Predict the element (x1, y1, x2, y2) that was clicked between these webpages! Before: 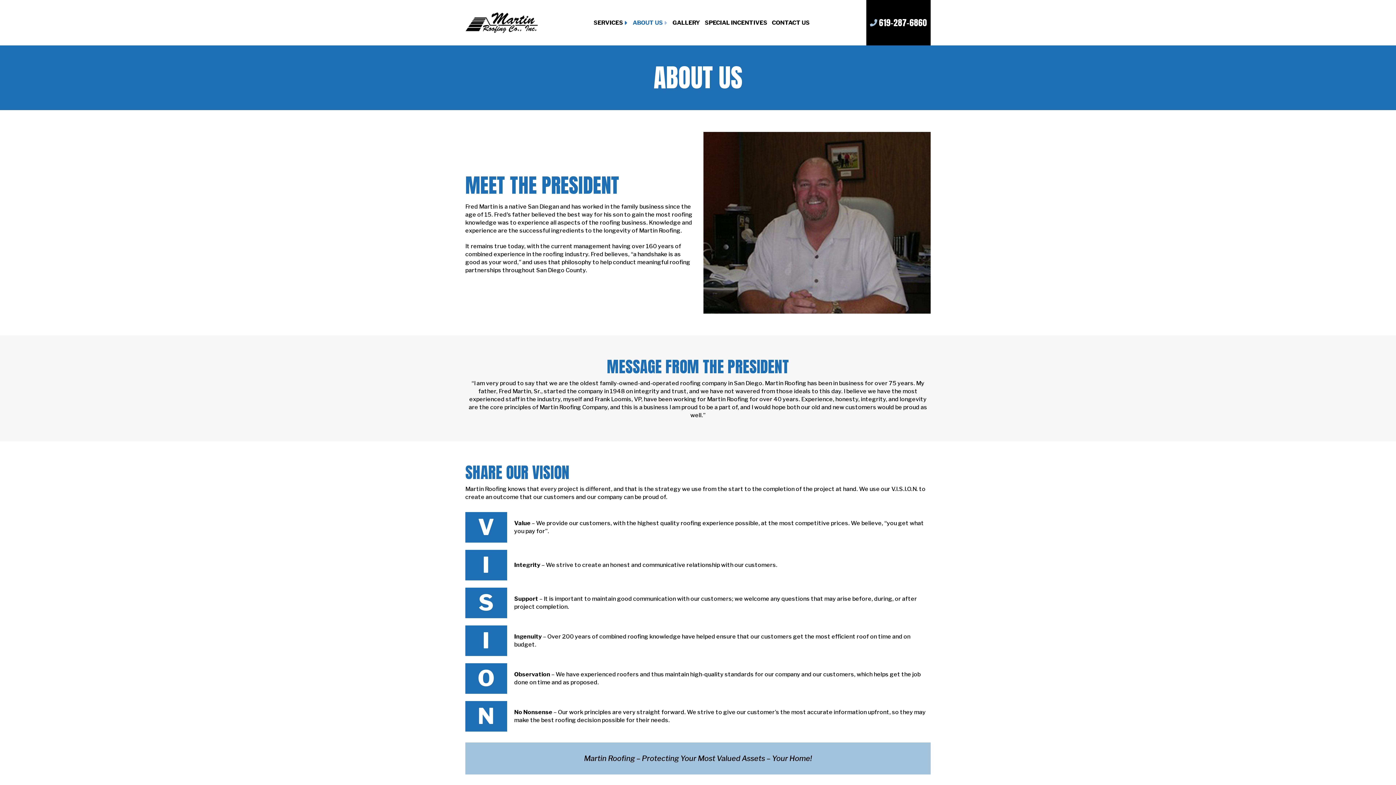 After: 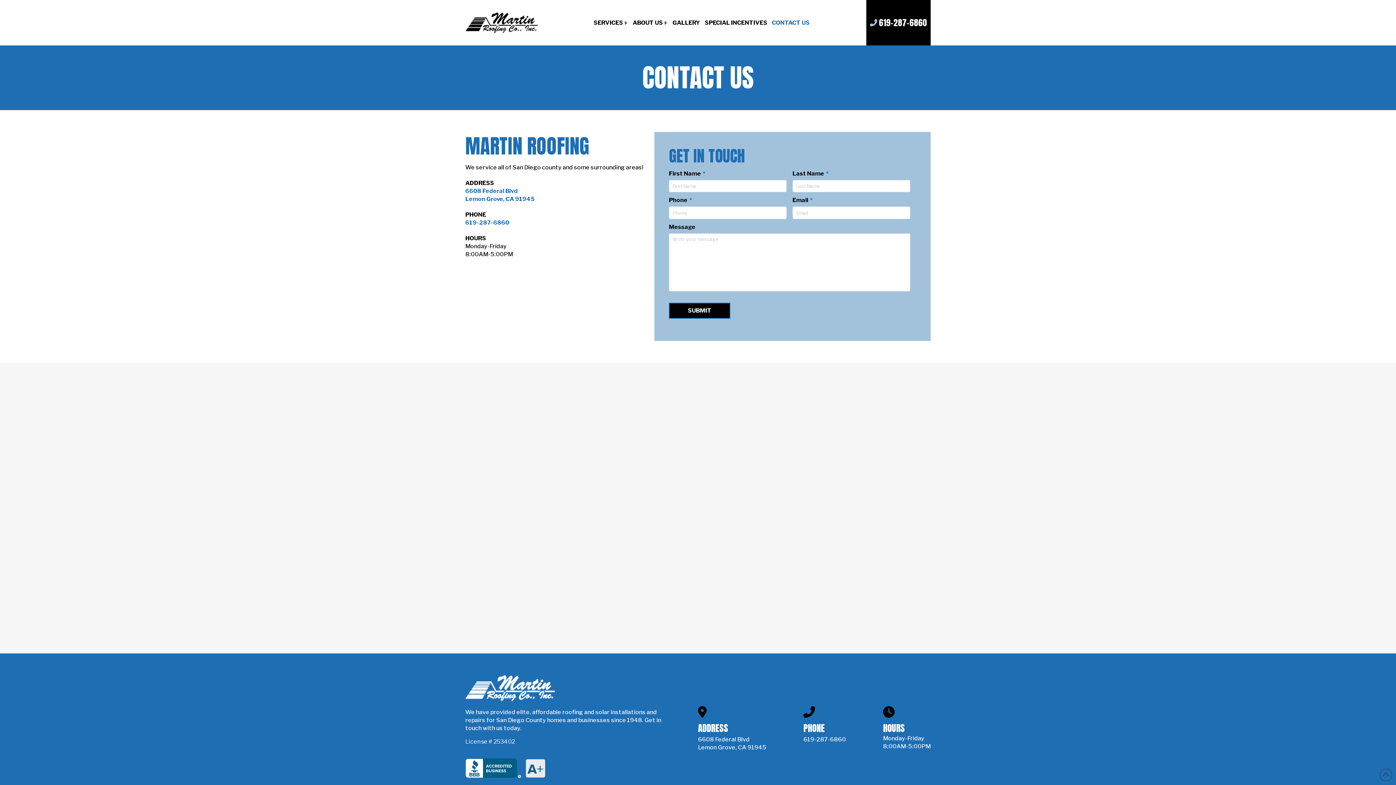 Action: bbox: (770, 18, 811, 27) label: CONTACT US